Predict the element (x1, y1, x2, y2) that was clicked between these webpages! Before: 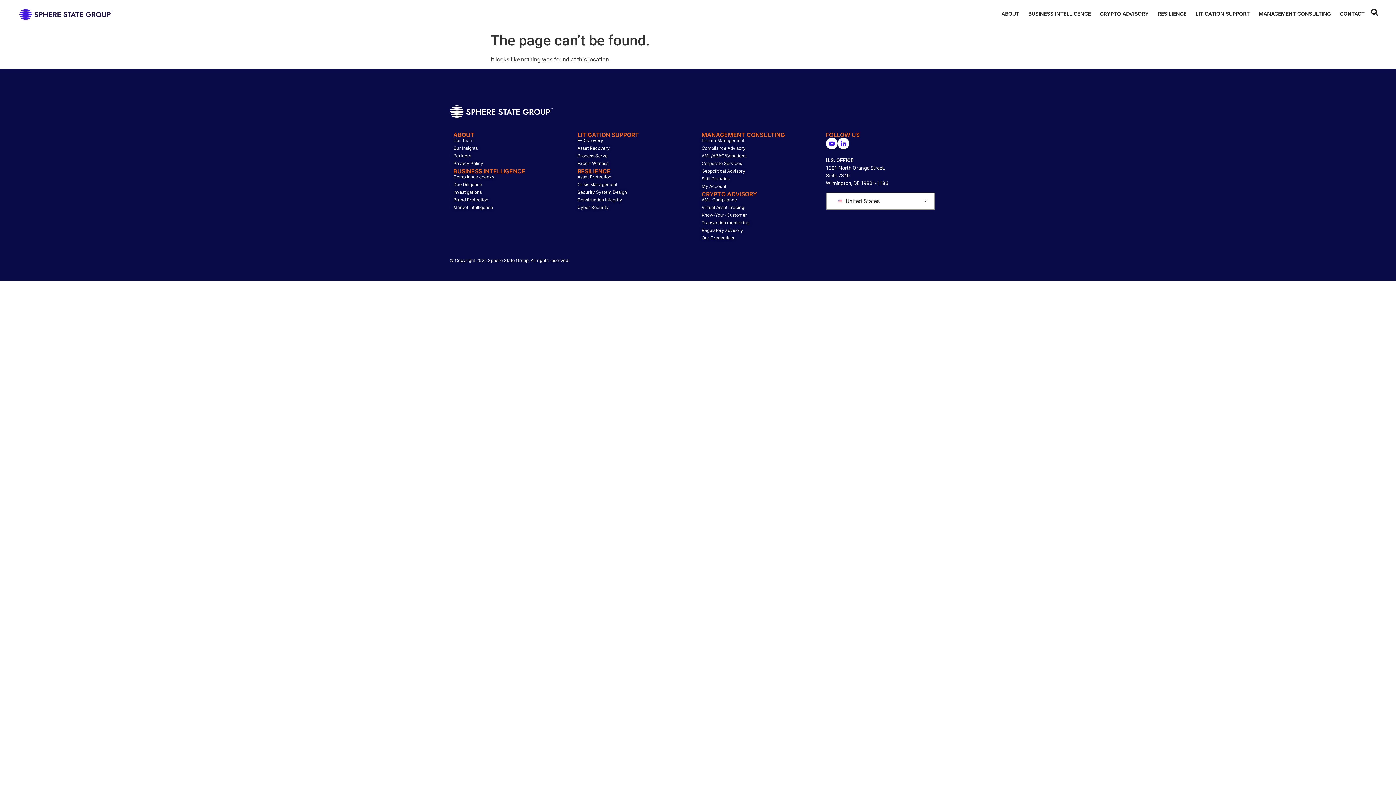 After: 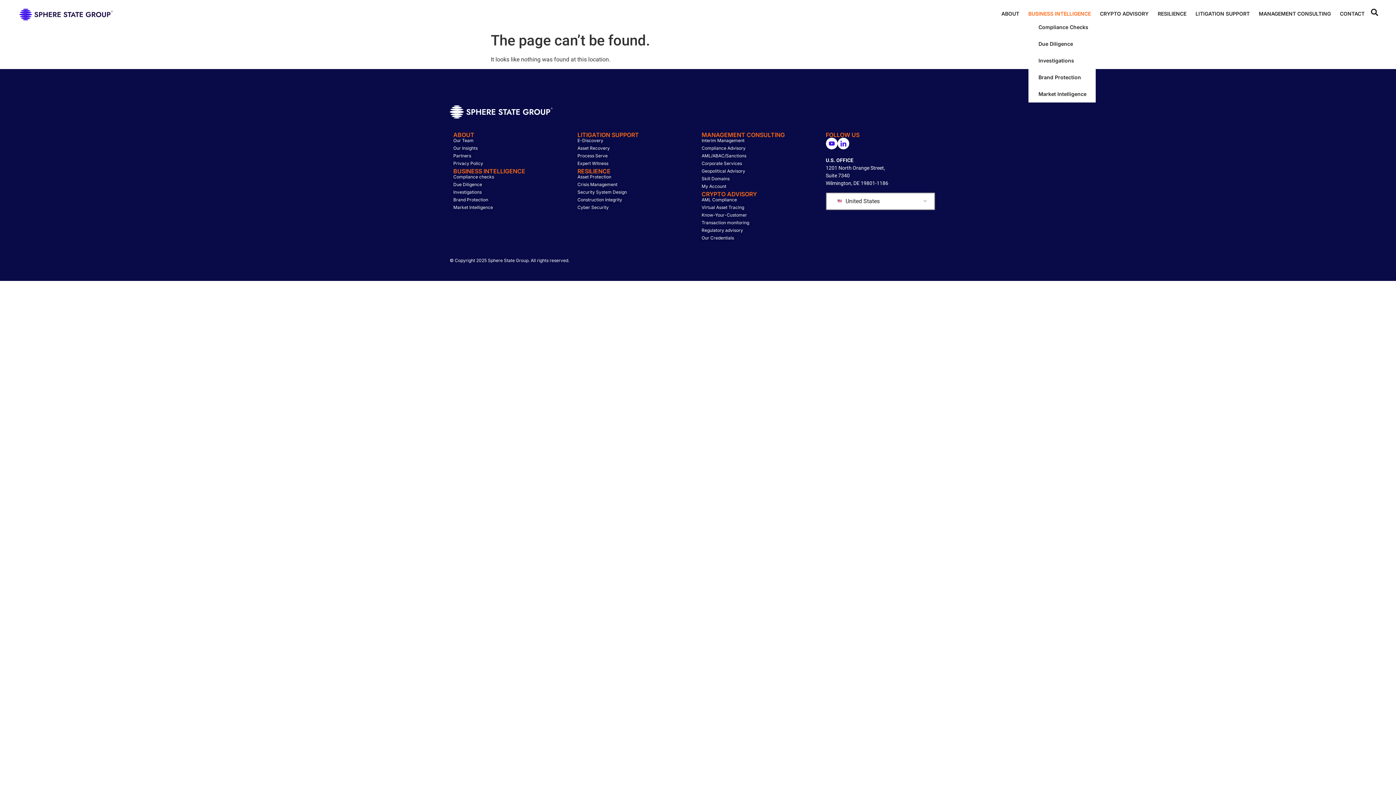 Action: bbox: (1028, 8, 1094, 18) label: BUSINESS INTELLIGENCE